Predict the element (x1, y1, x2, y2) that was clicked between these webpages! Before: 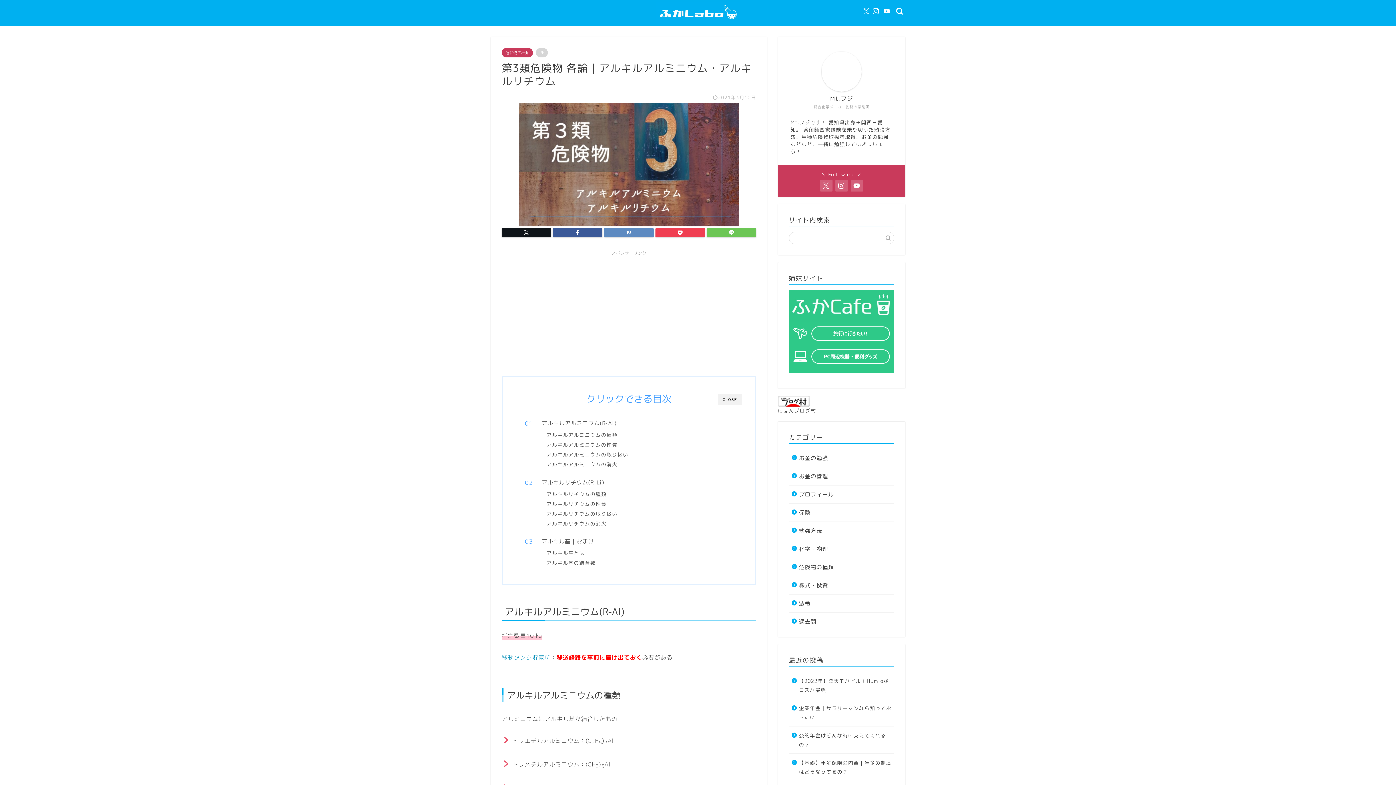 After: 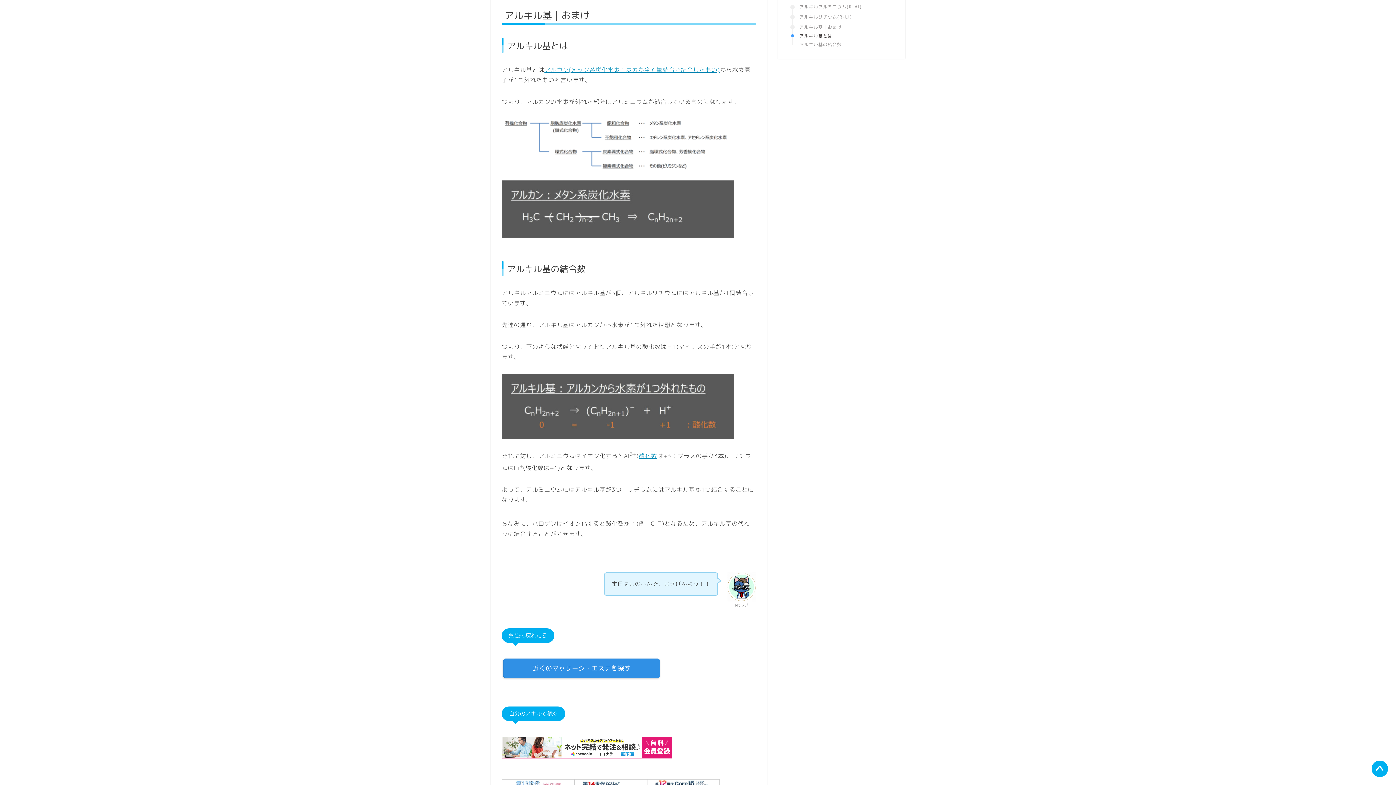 Action: label: アルキル基とは bbox: (546, 549, 584, 557)